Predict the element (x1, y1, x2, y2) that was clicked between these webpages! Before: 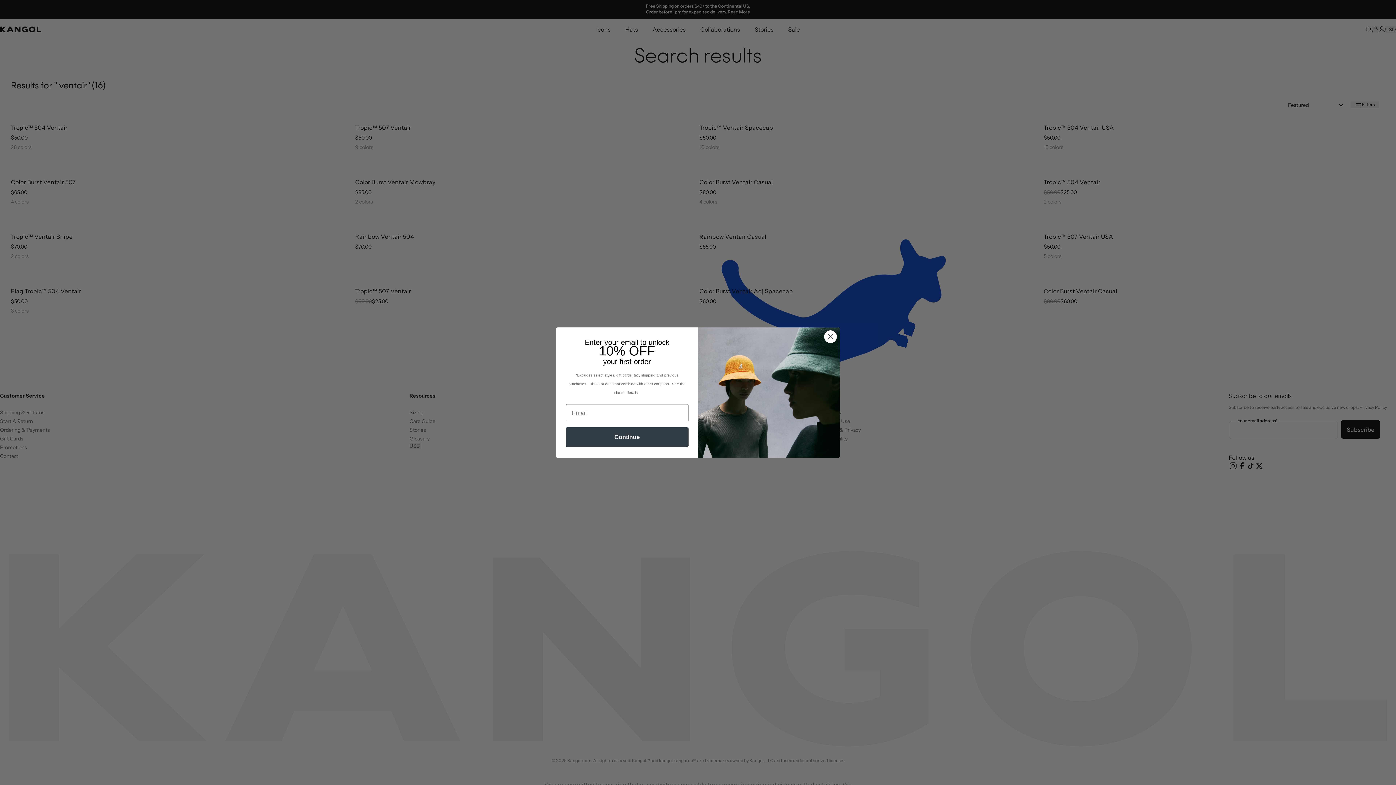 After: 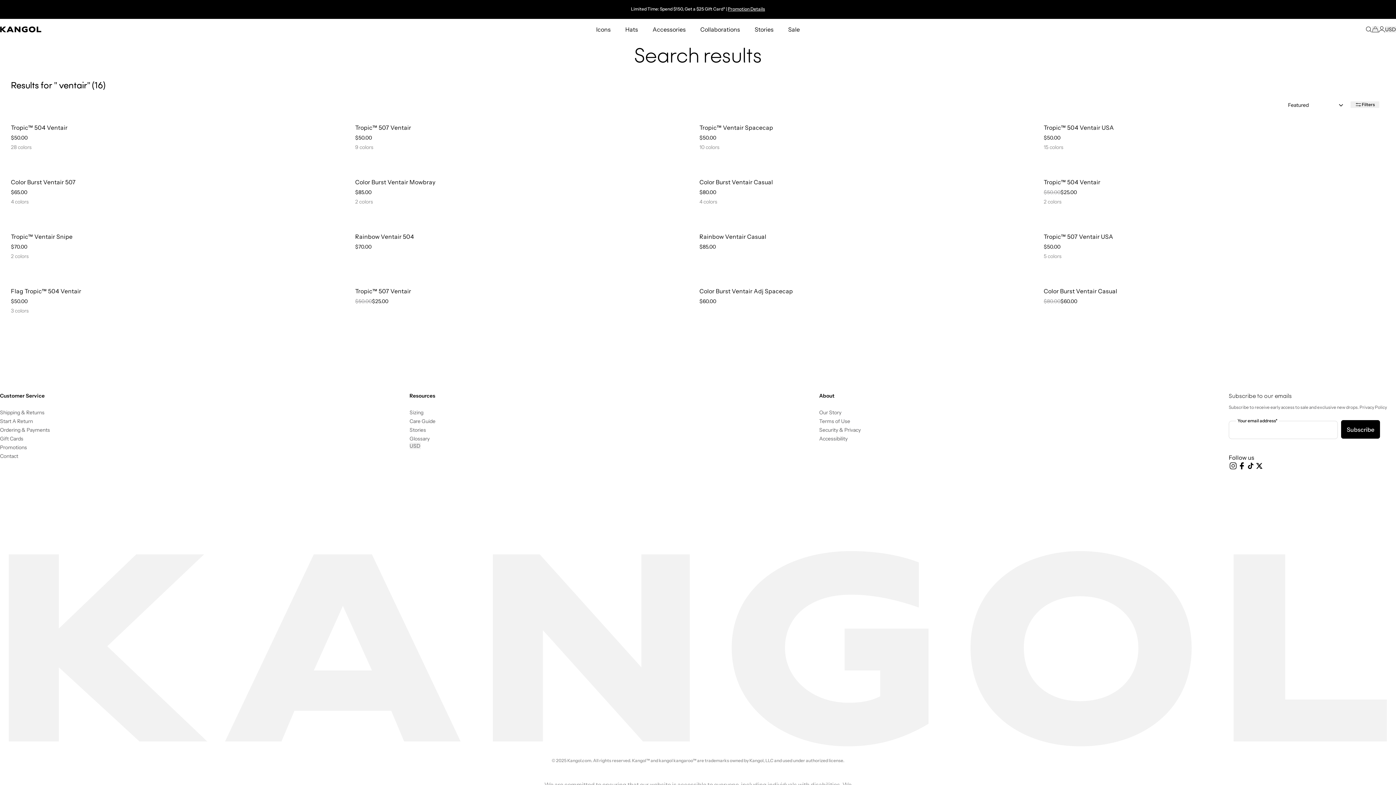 Action: bbox: (824, 335, 837, 348) label: Close dialog